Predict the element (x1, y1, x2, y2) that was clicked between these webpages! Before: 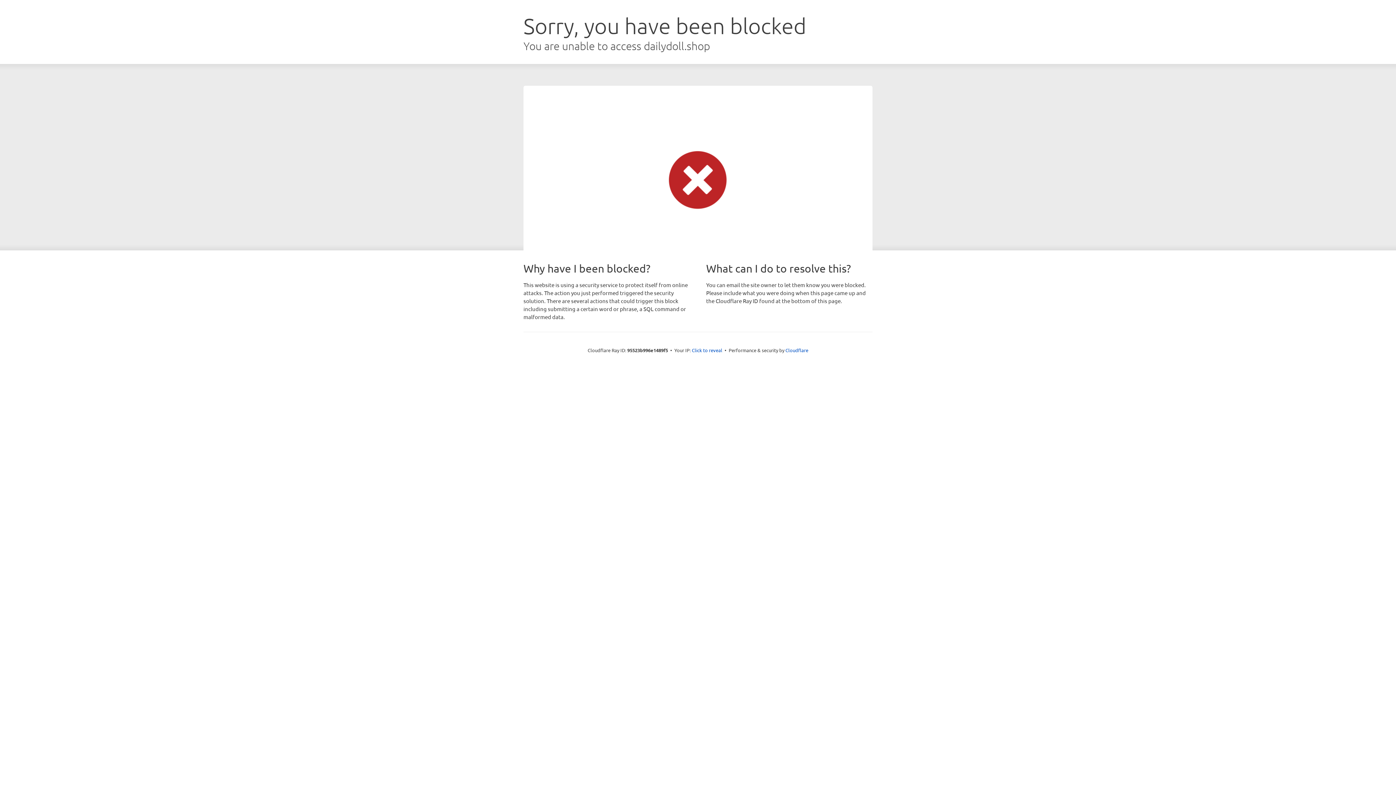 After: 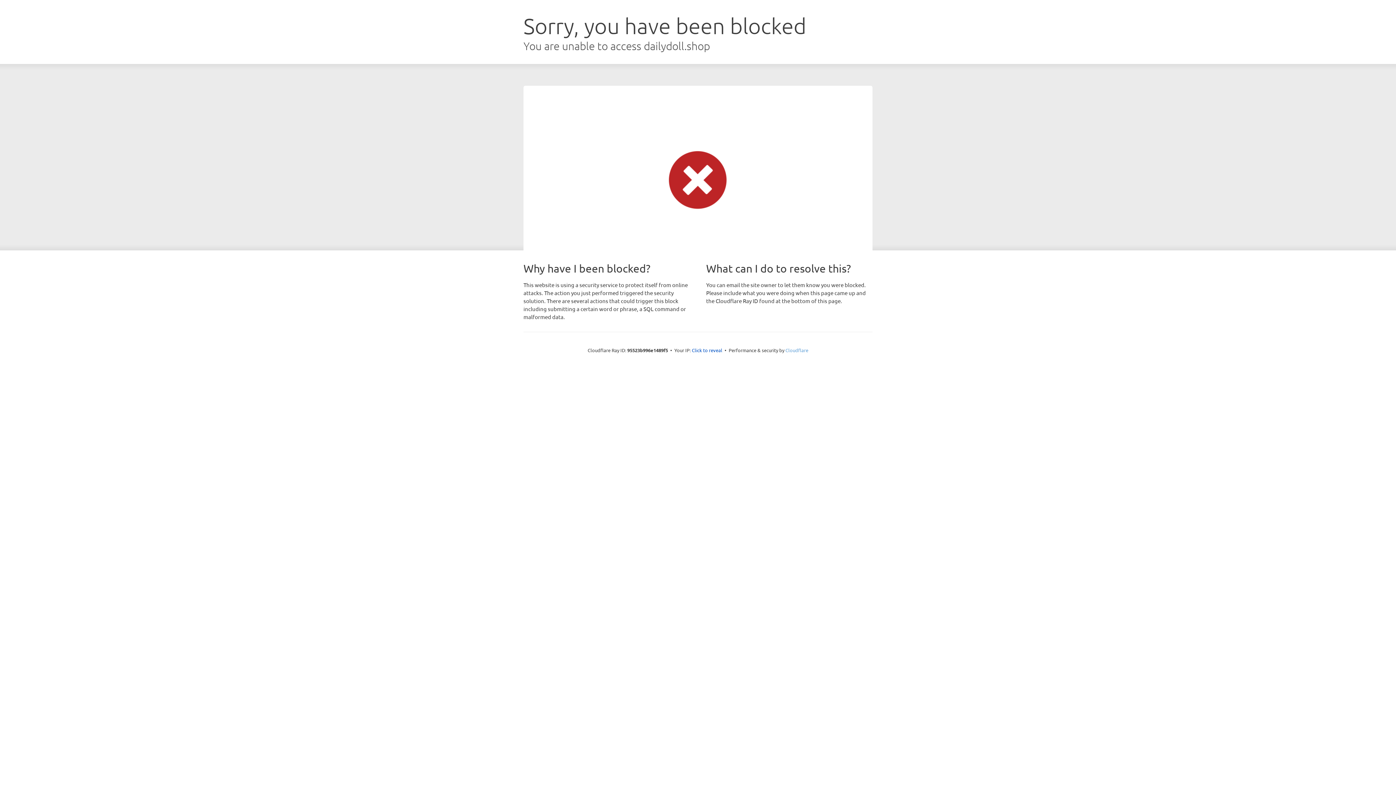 Action: bbox: (785, 347, 808, 353) label: Cloudflare